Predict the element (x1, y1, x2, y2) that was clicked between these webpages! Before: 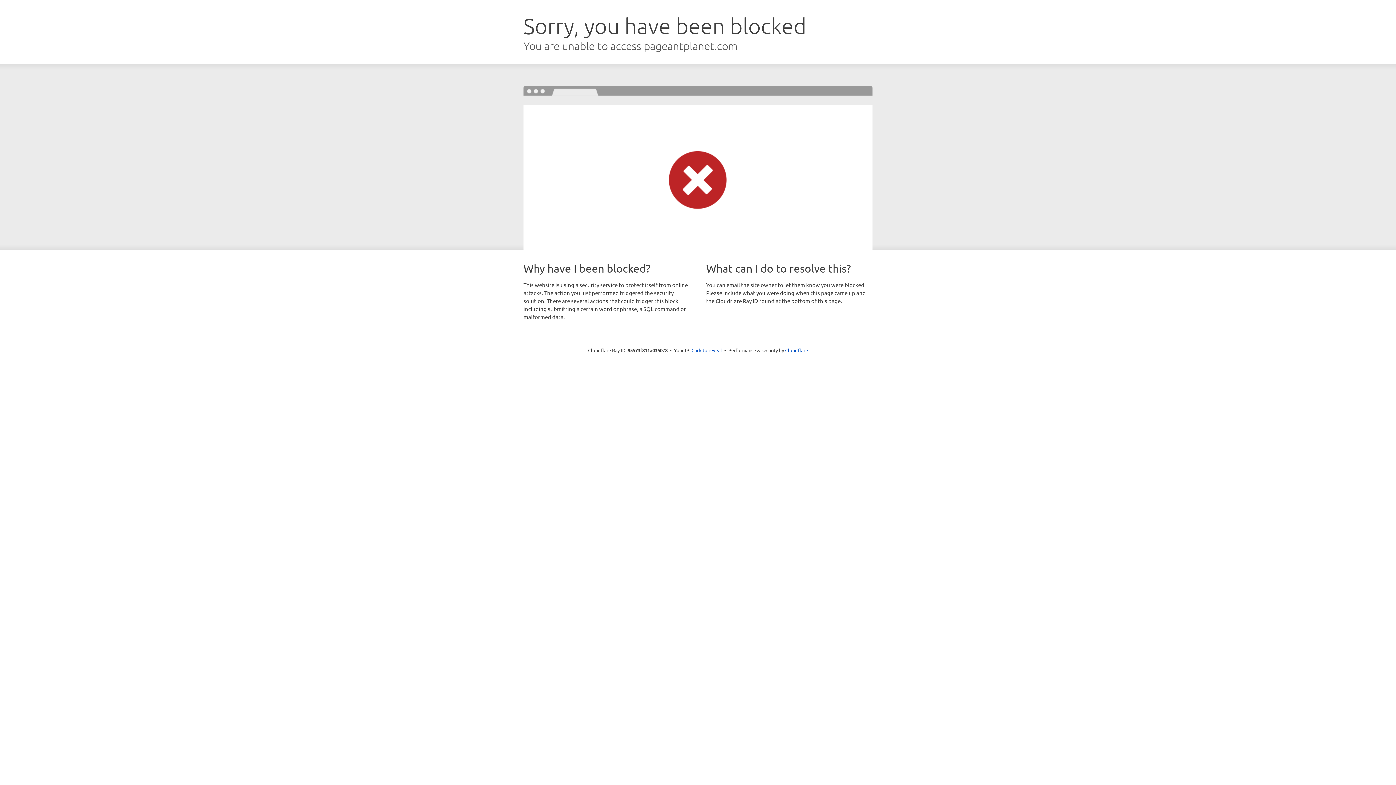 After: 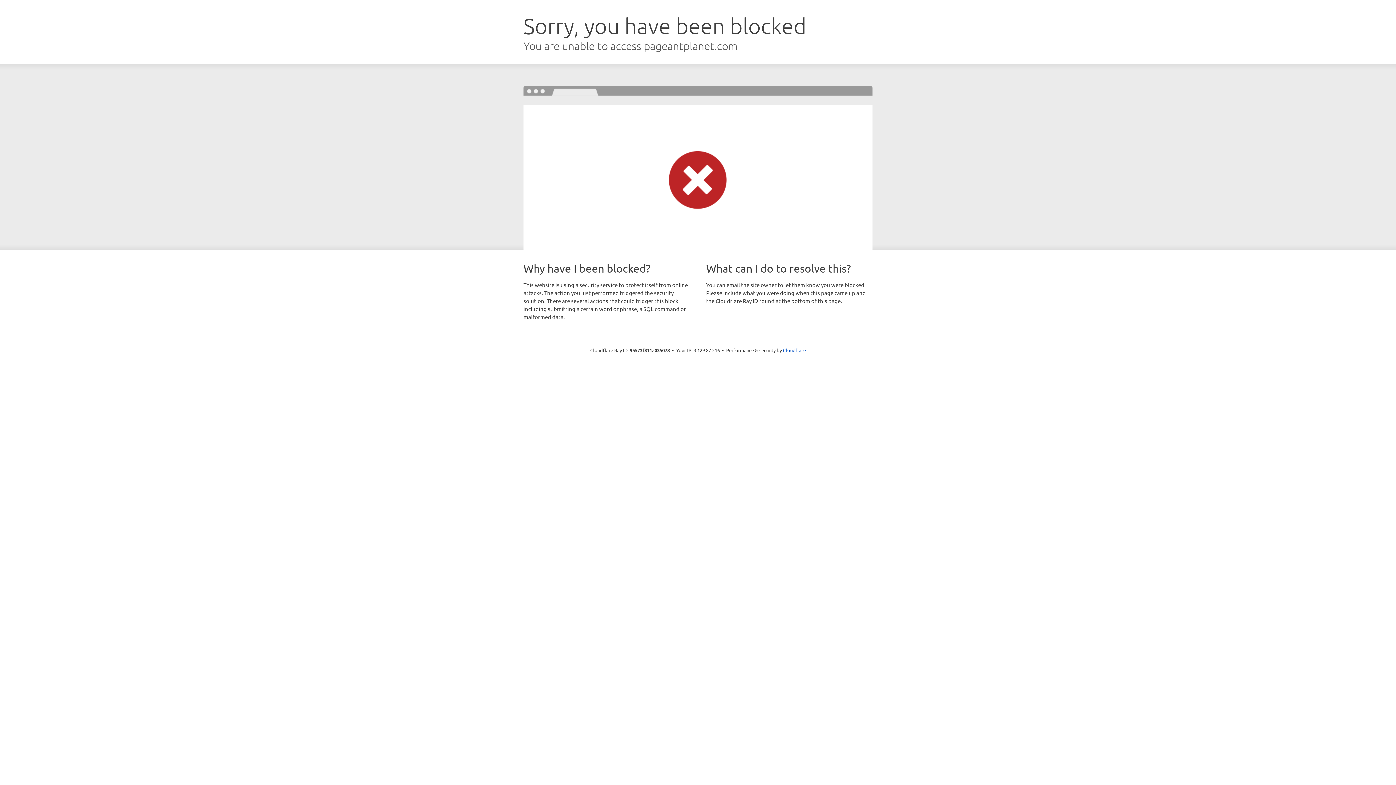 Action: bbox: (691, 346, 722, 353) label: Click to reveal